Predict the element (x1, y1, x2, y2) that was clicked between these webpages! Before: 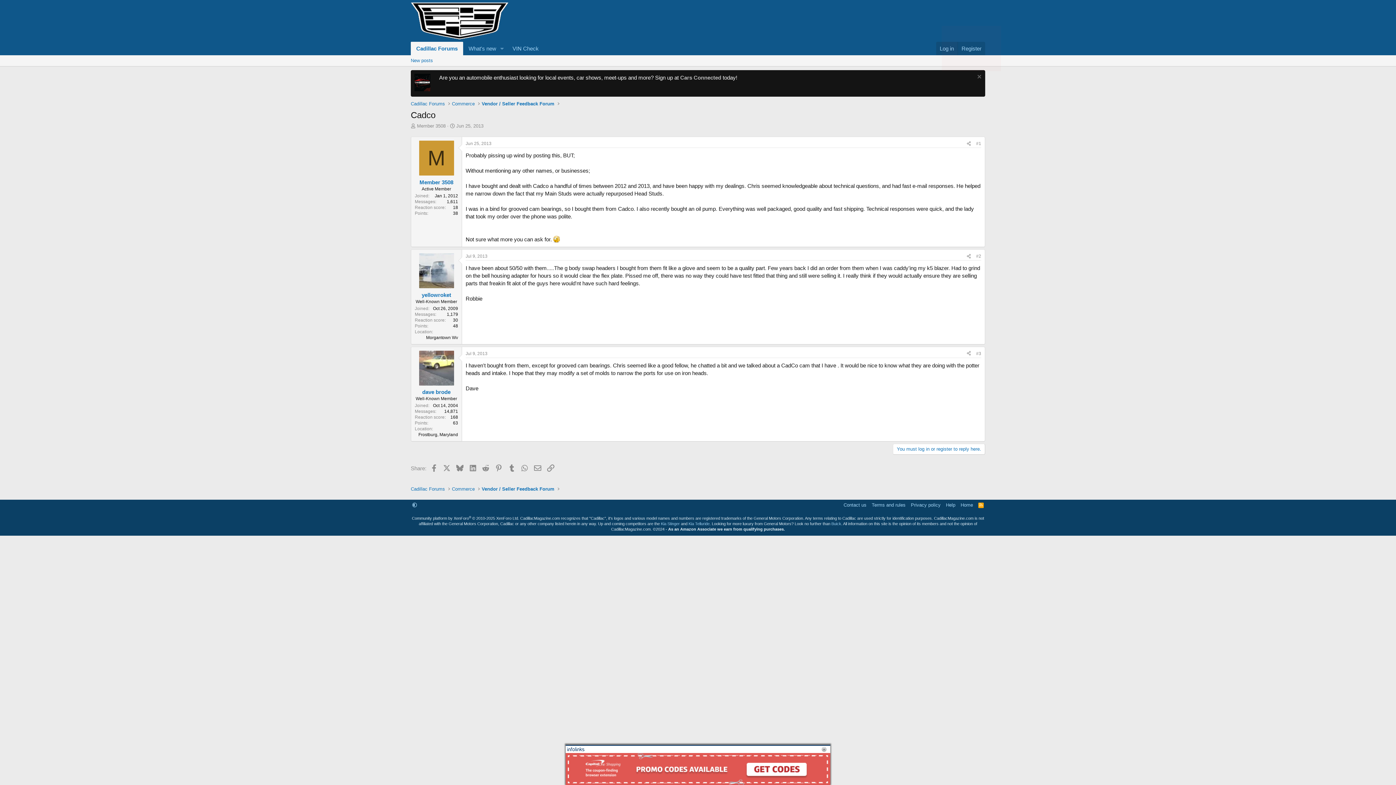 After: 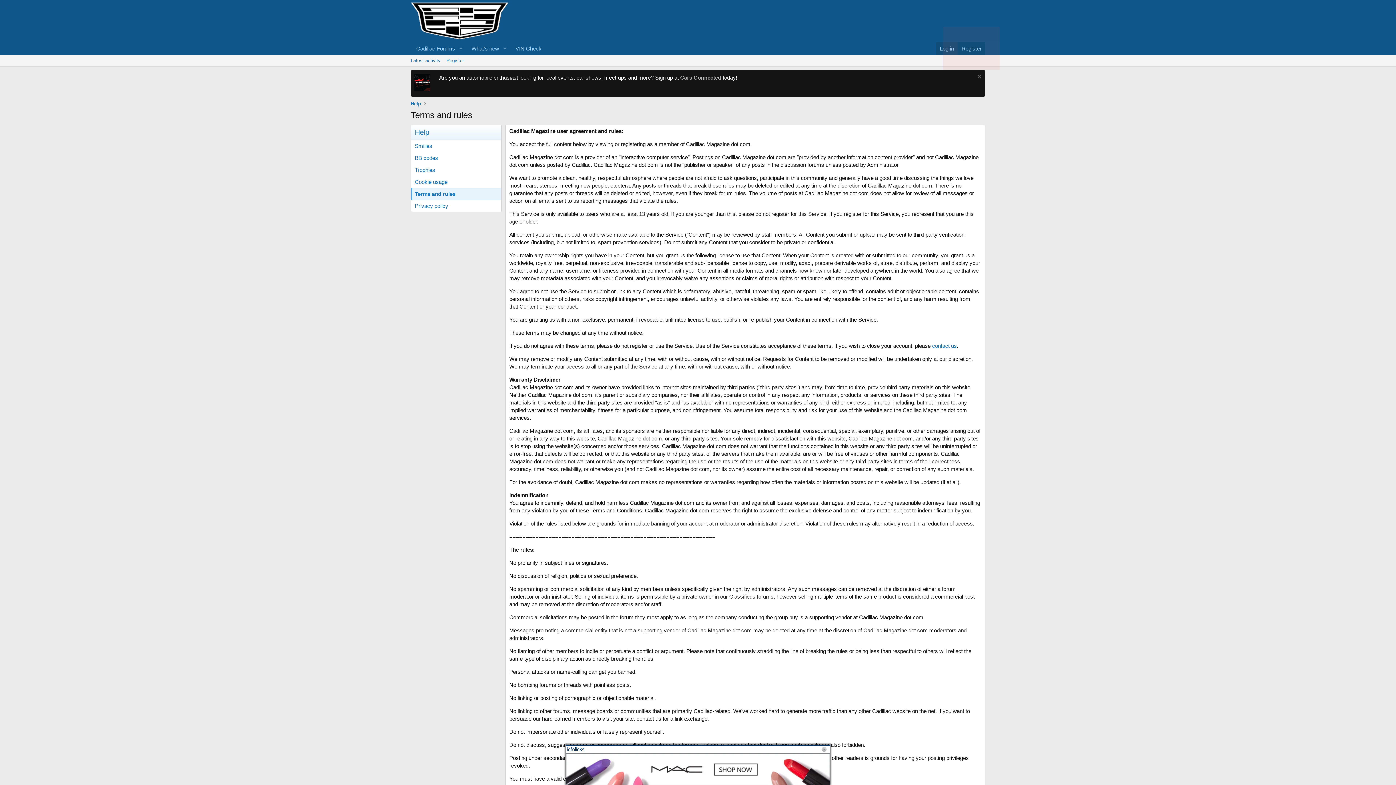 Action: bbox: (870, 501, 907, 508) label: Terms and rules